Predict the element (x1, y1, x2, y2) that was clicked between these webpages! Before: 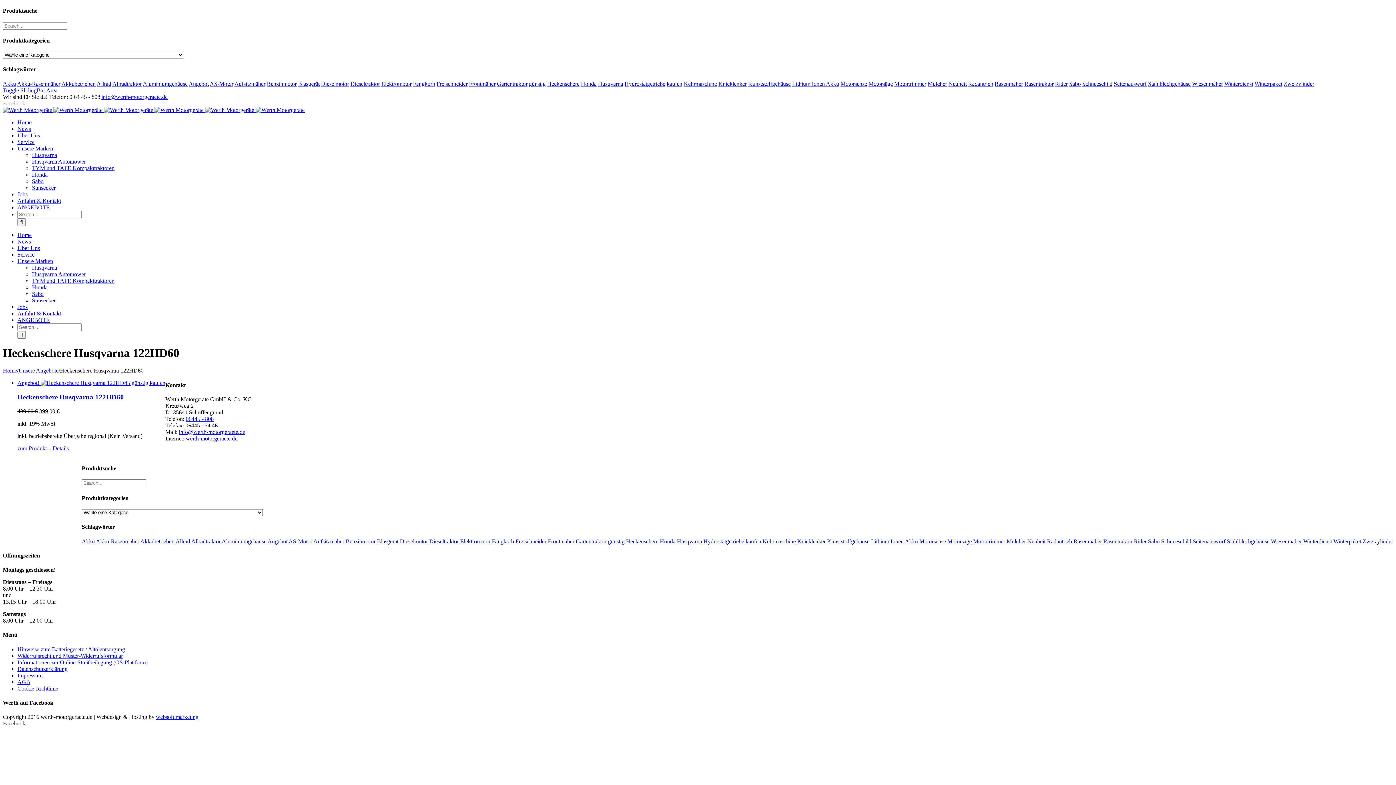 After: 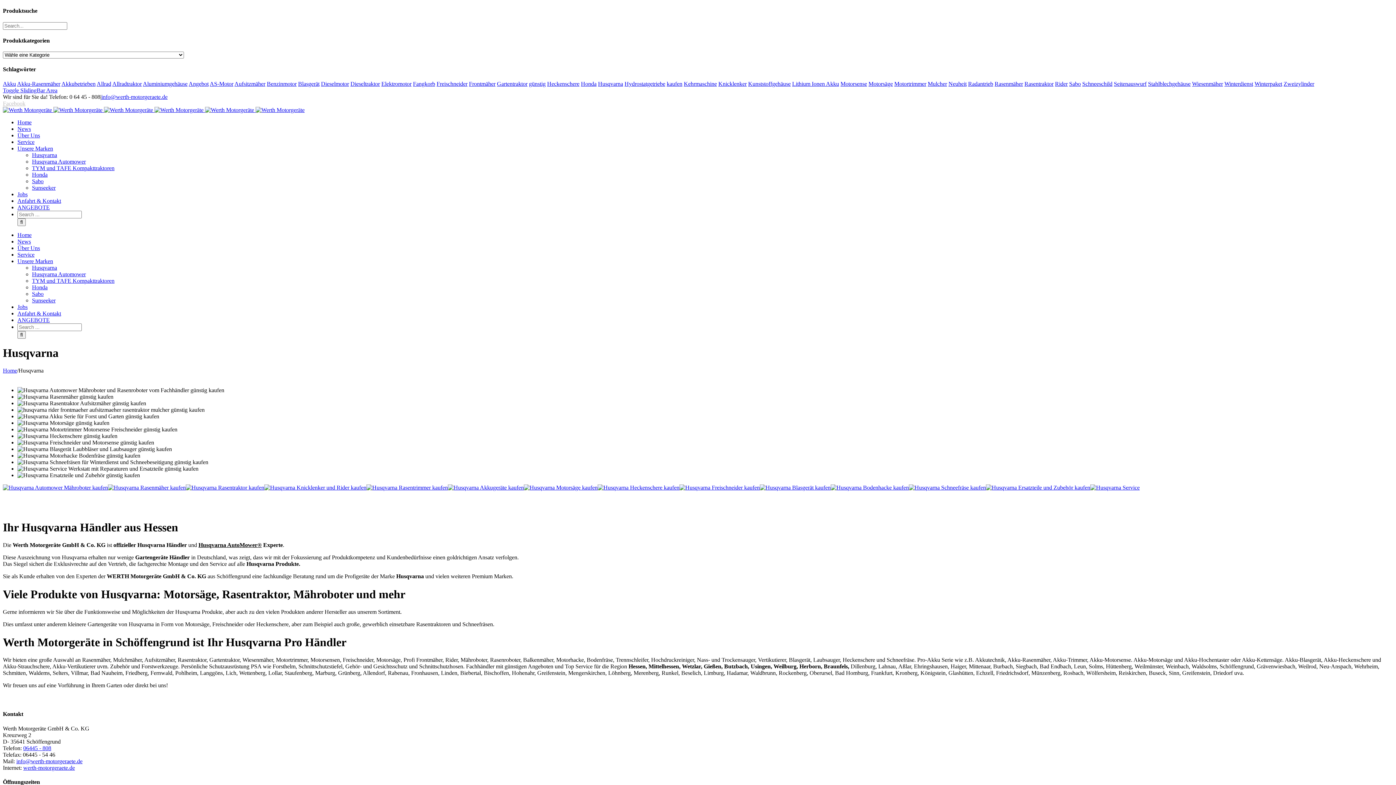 Action: bbox: (32, 264, 57, 270) label: Husqvarna